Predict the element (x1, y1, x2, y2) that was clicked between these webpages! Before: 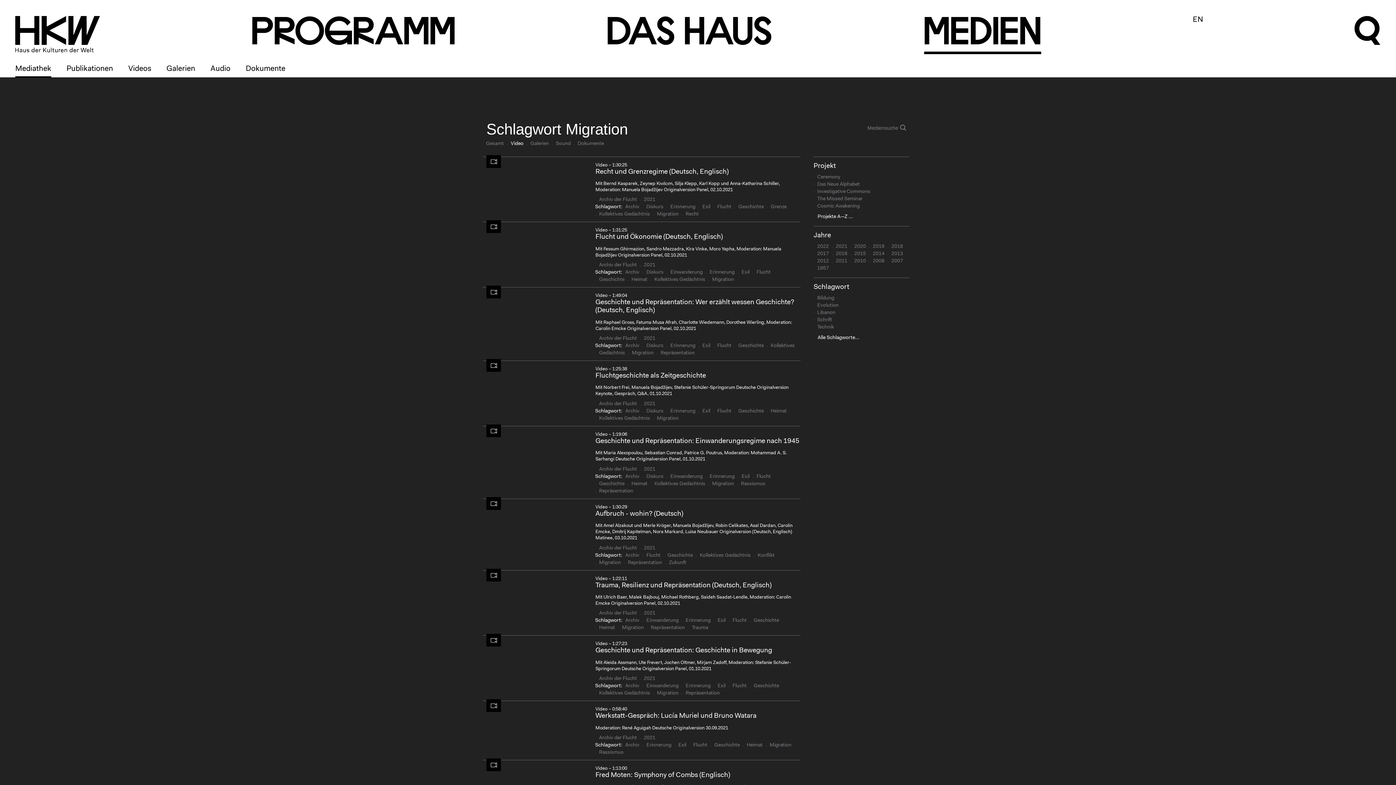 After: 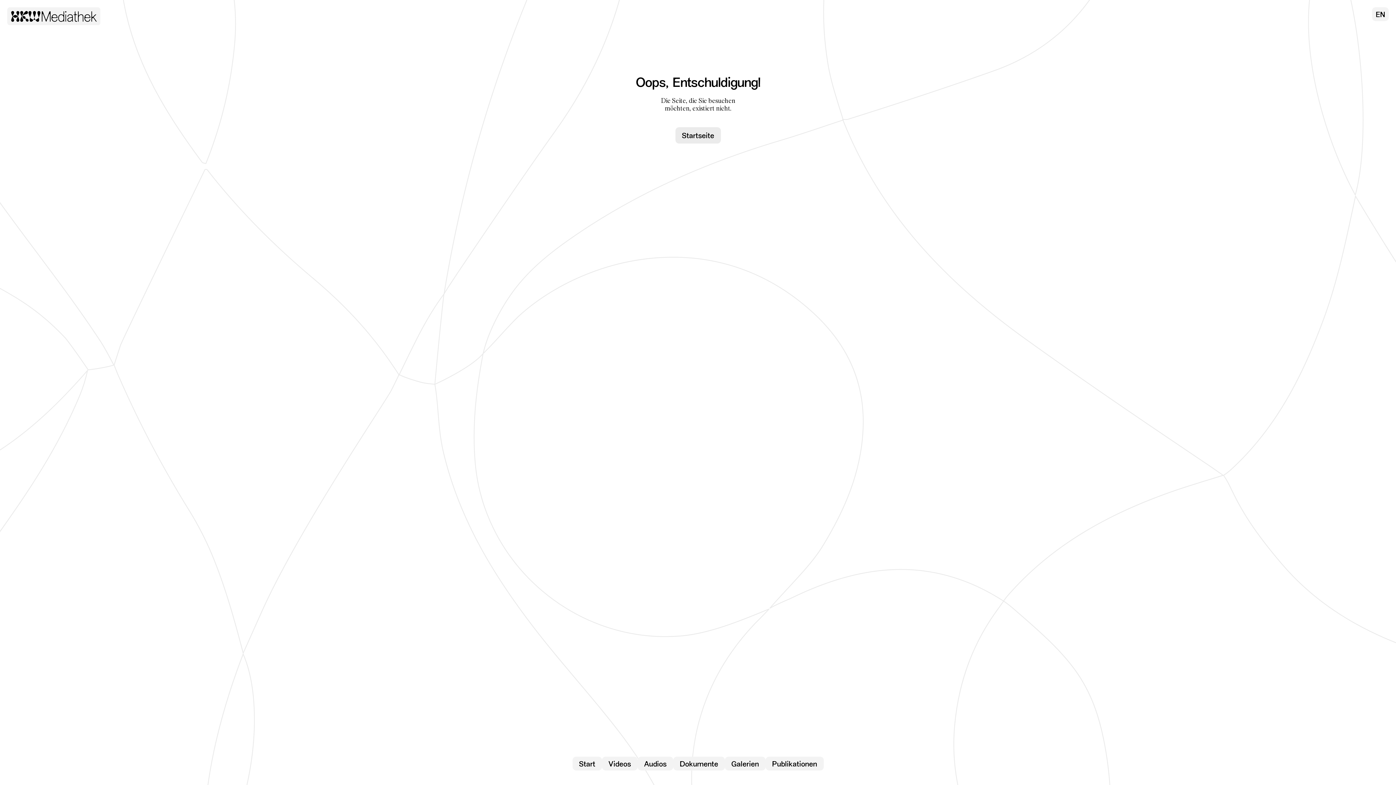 Action: label: 2021 bbox: (644, 736, 655, 741)